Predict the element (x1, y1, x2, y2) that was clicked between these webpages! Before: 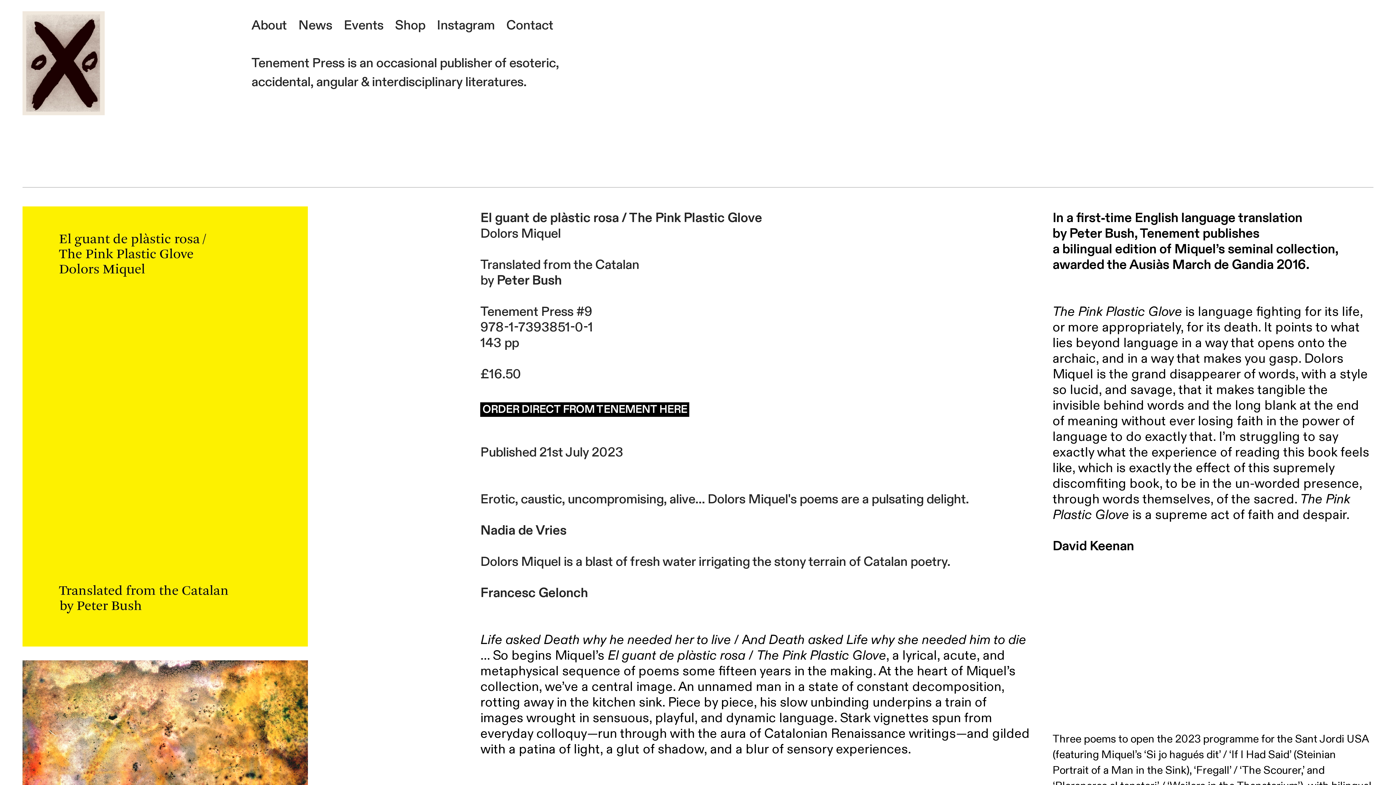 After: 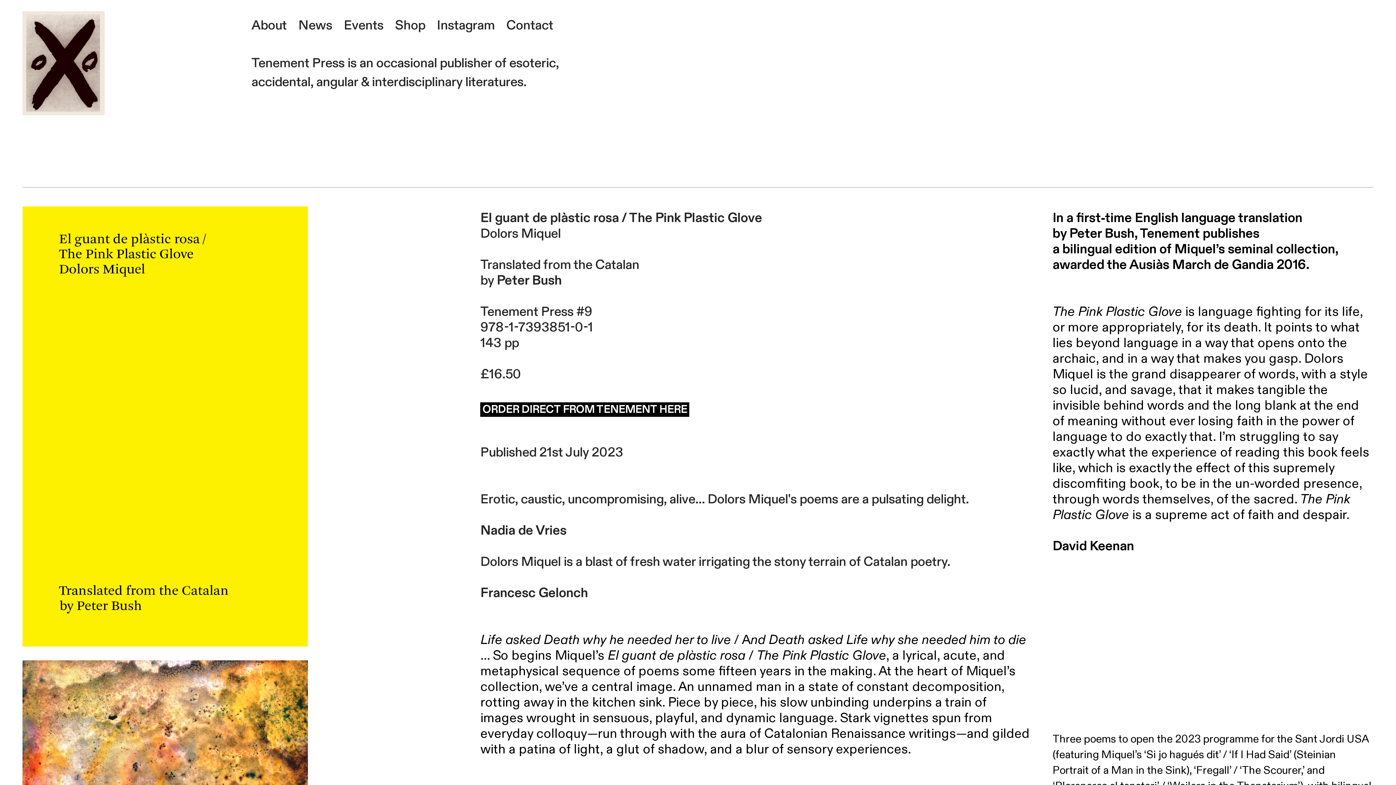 Action: bbox: (437, 16, 494, 34) label: Instagram